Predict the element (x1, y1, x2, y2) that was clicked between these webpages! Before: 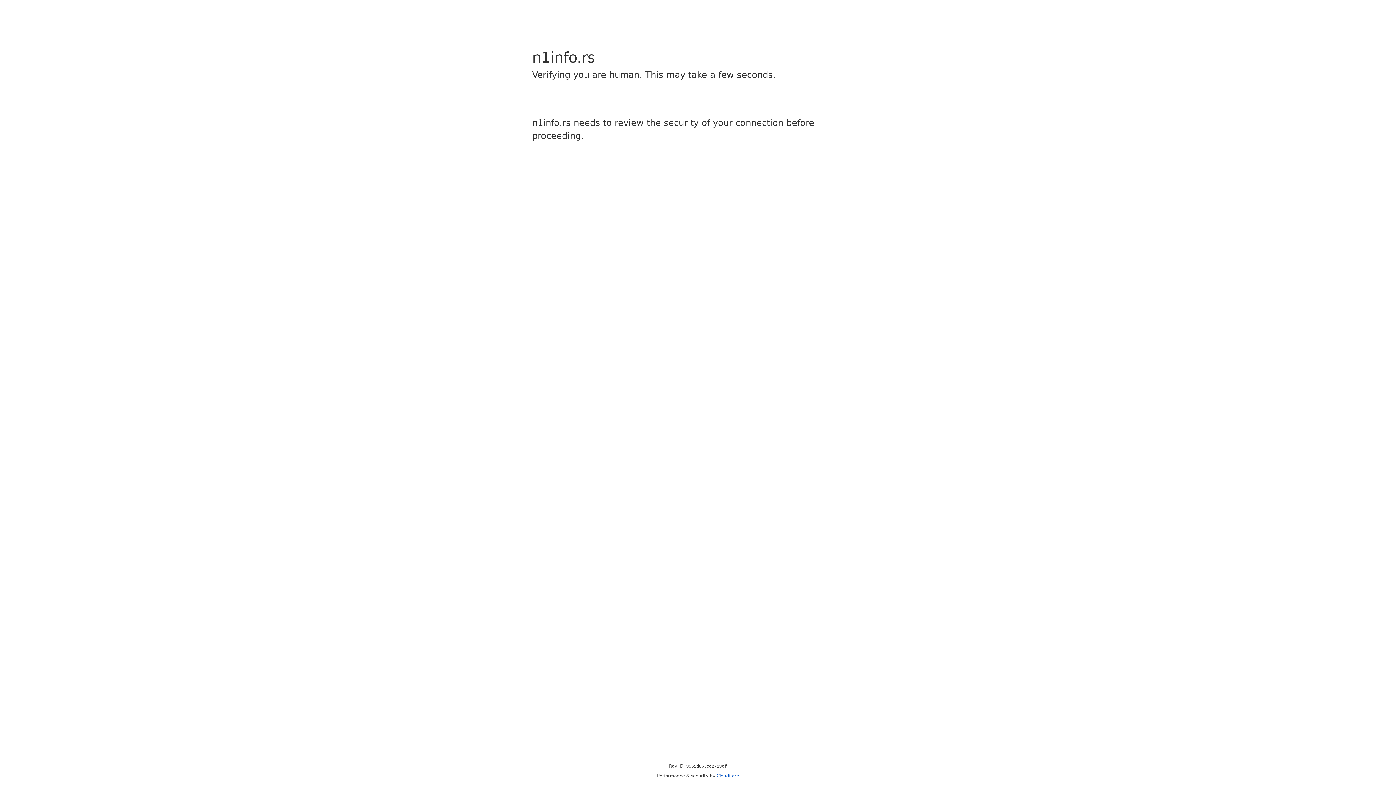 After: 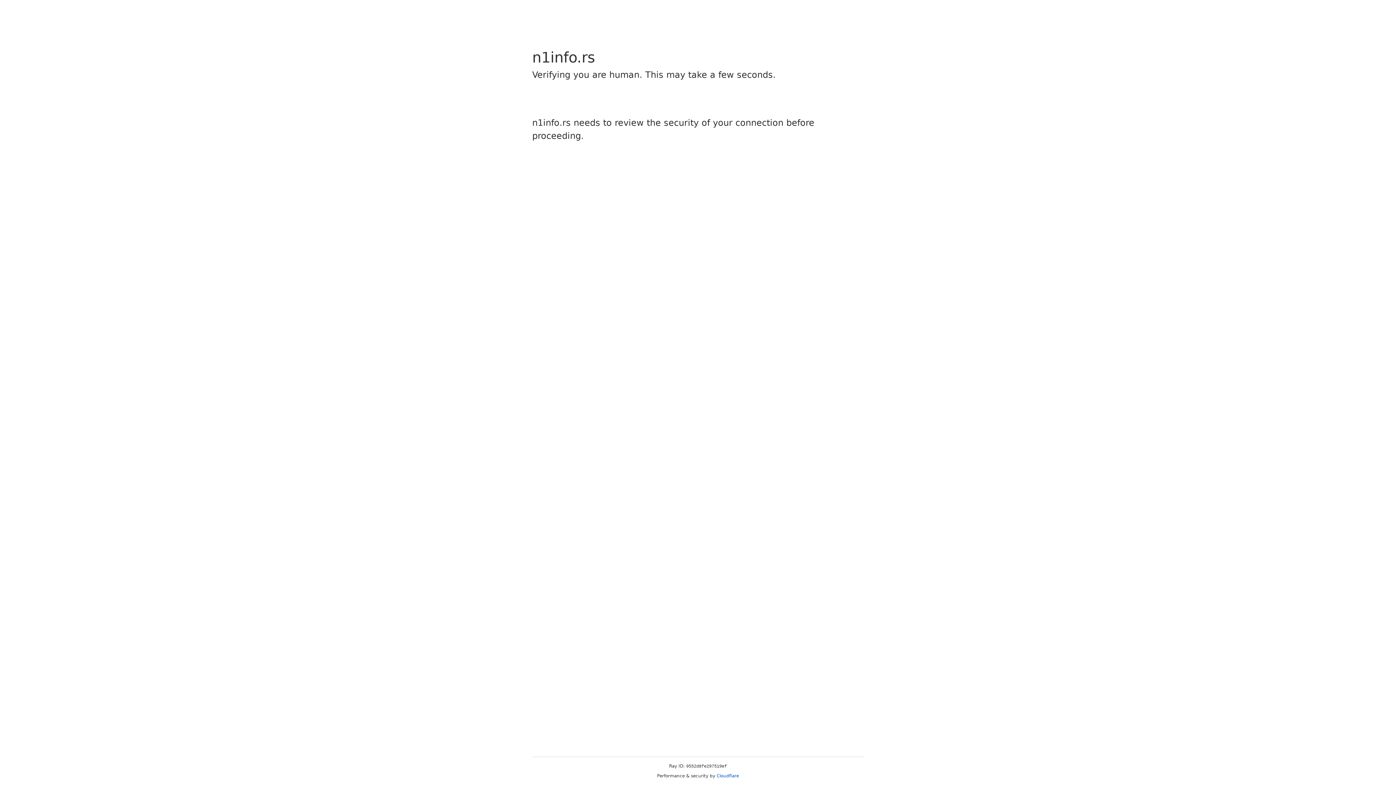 Action: bbox: (716, 773, 739, 778) label: Cloudflare